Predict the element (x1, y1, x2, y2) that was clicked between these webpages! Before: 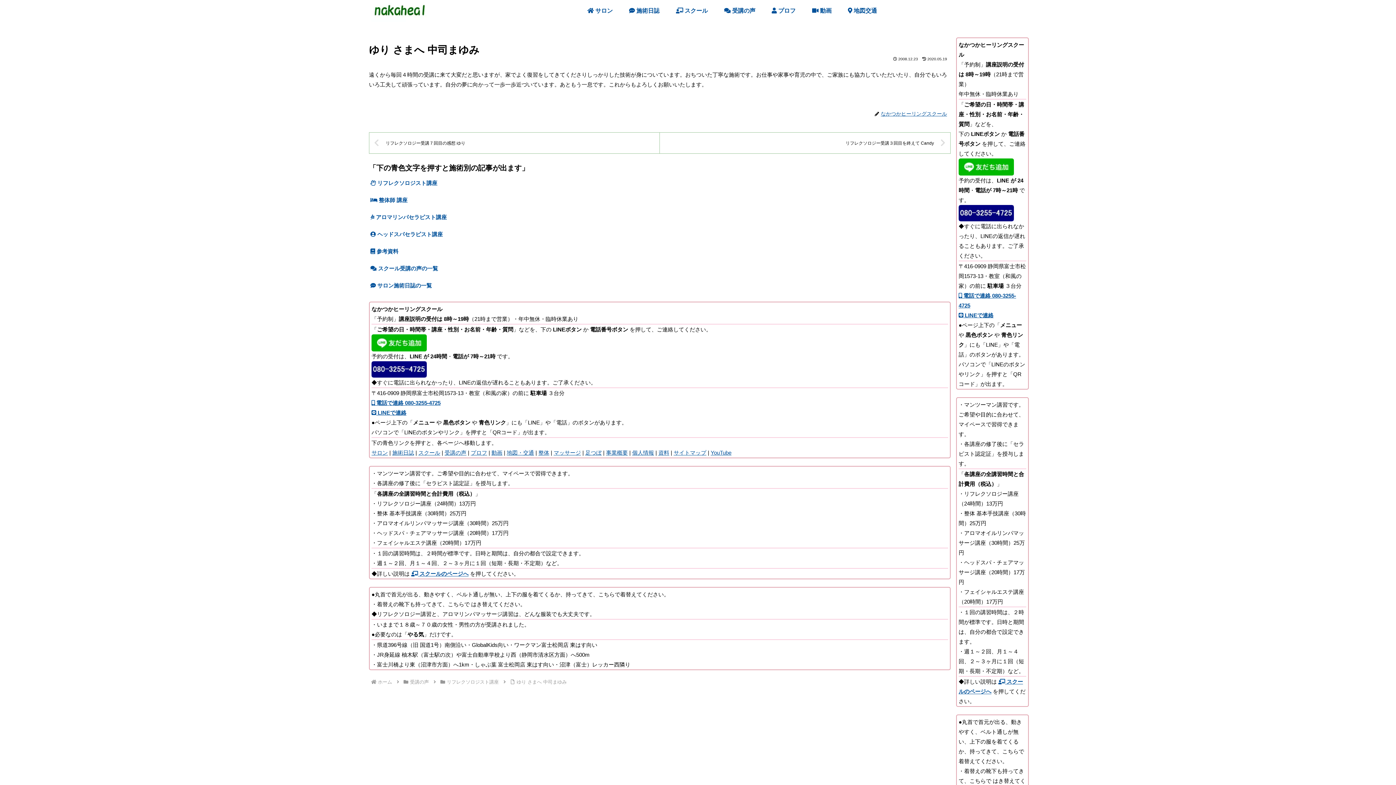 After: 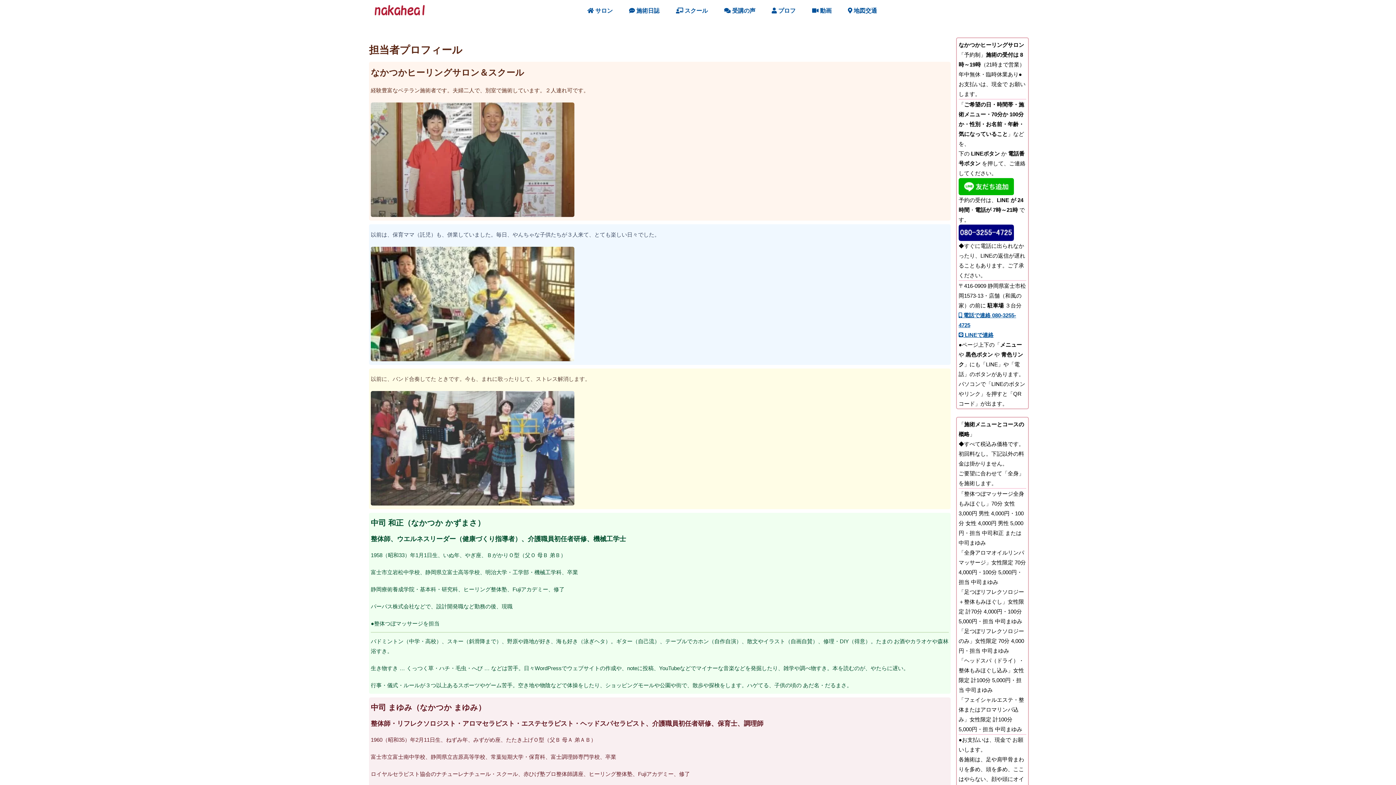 Action: label: プロフ bbox: (470, 449, 487, 456)